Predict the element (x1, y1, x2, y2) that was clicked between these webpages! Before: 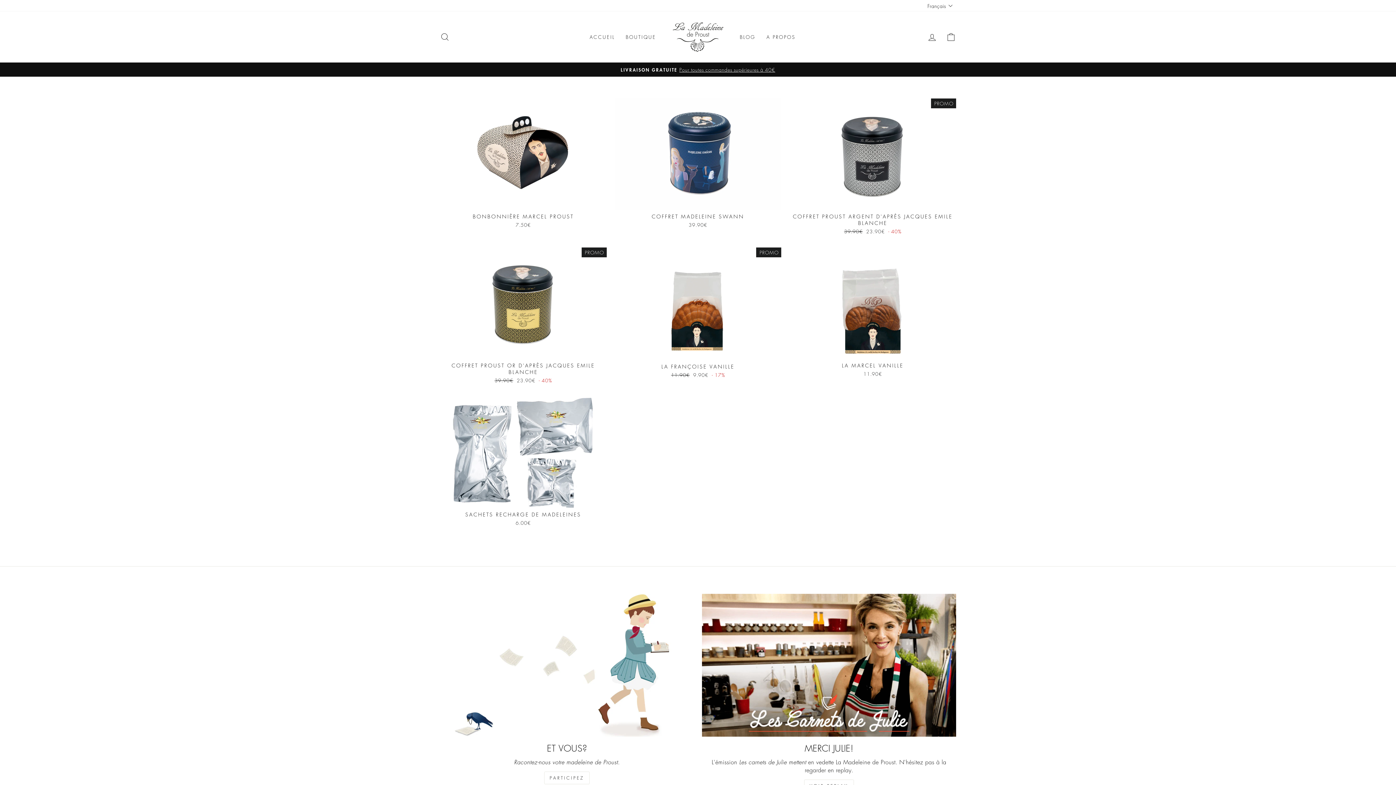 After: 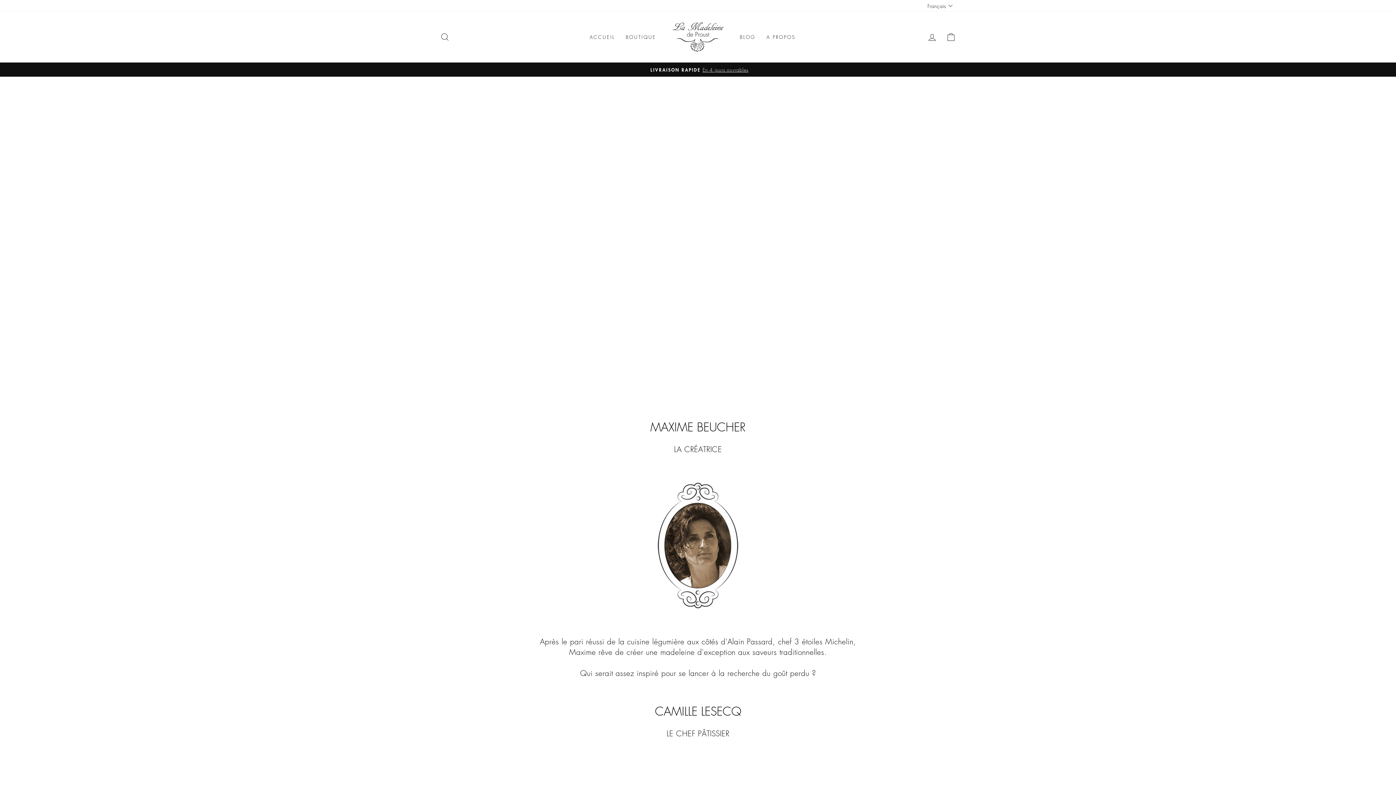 Action: bbox: (761, 30, 801, 42) label: A PROPOS